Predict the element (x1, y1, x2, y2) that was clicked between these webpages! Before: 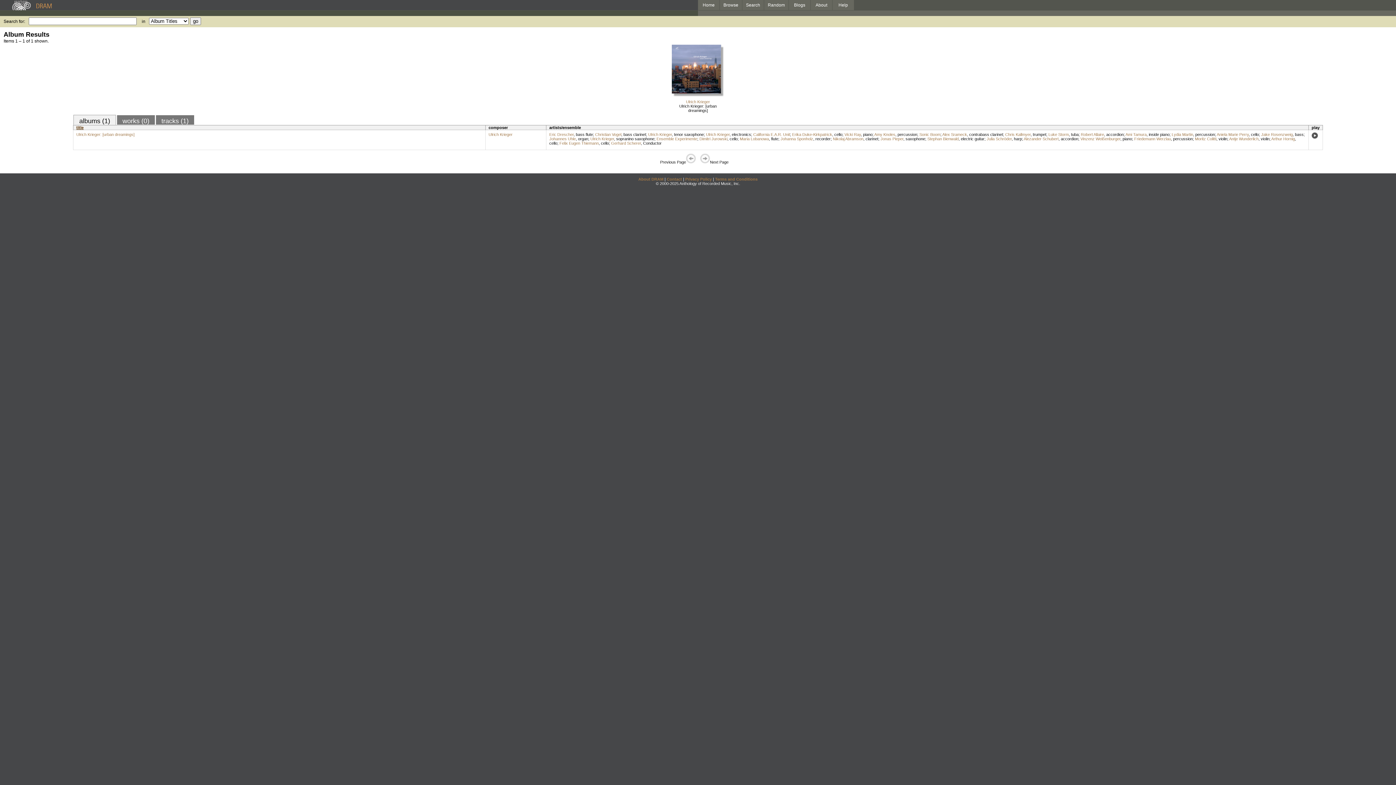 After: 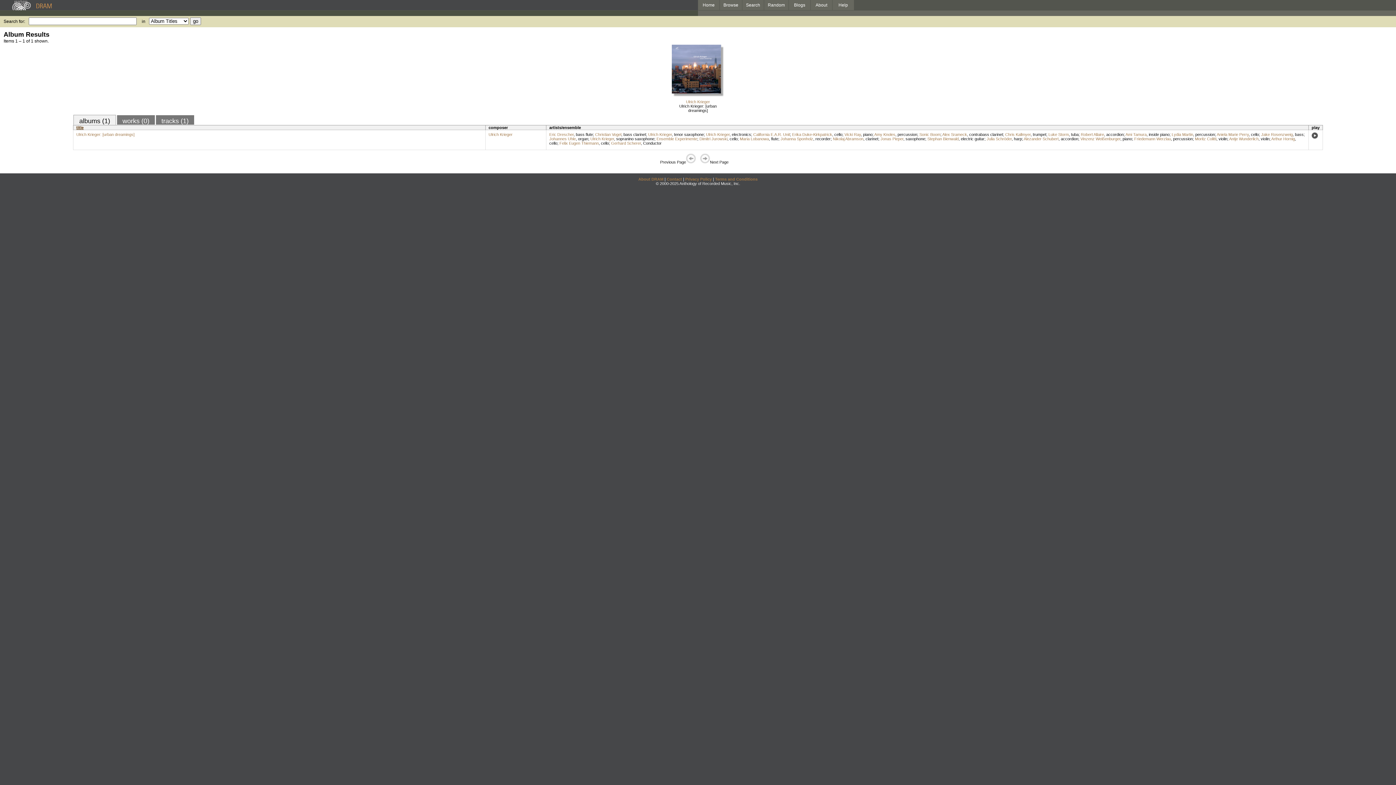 Action: bbox: (833, 136, 863, 141) label: Nikolaj Abramson